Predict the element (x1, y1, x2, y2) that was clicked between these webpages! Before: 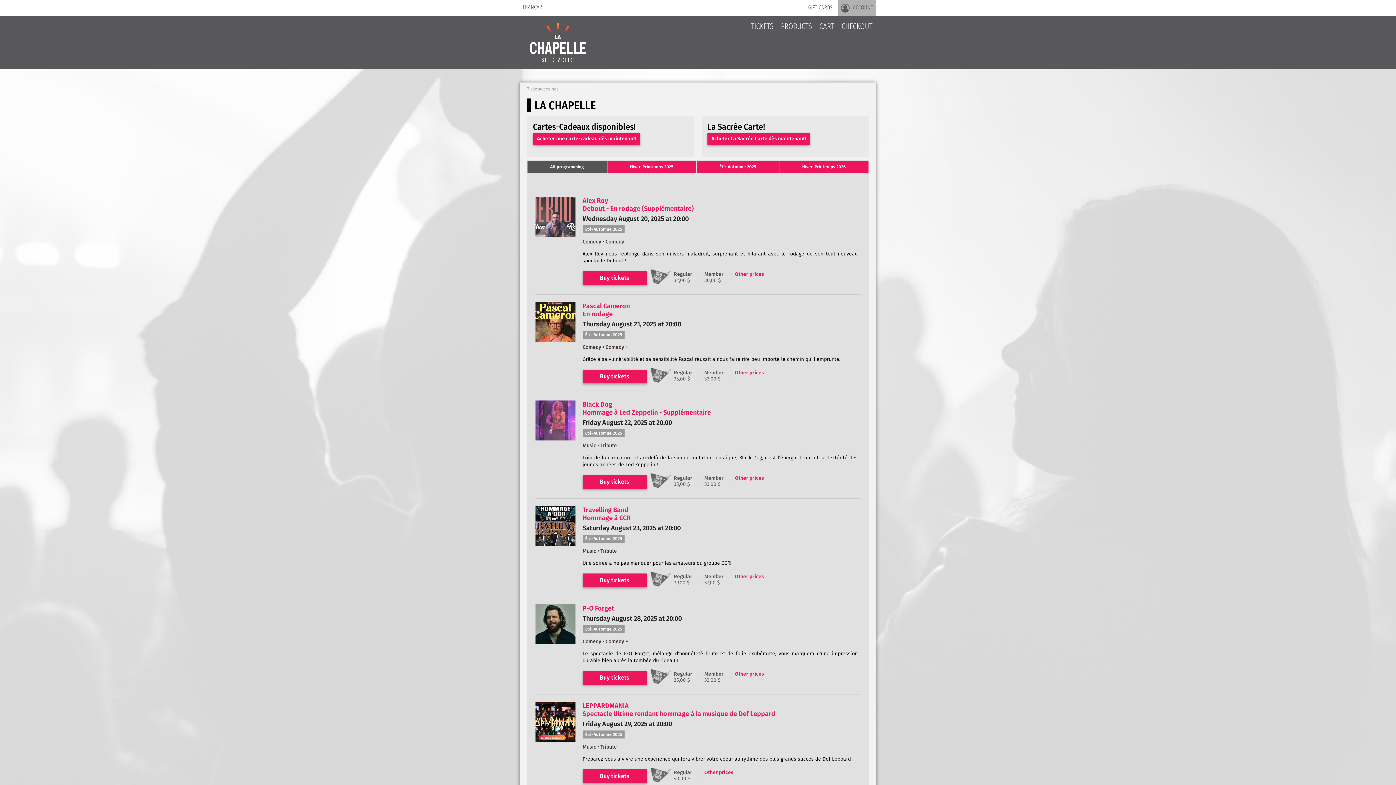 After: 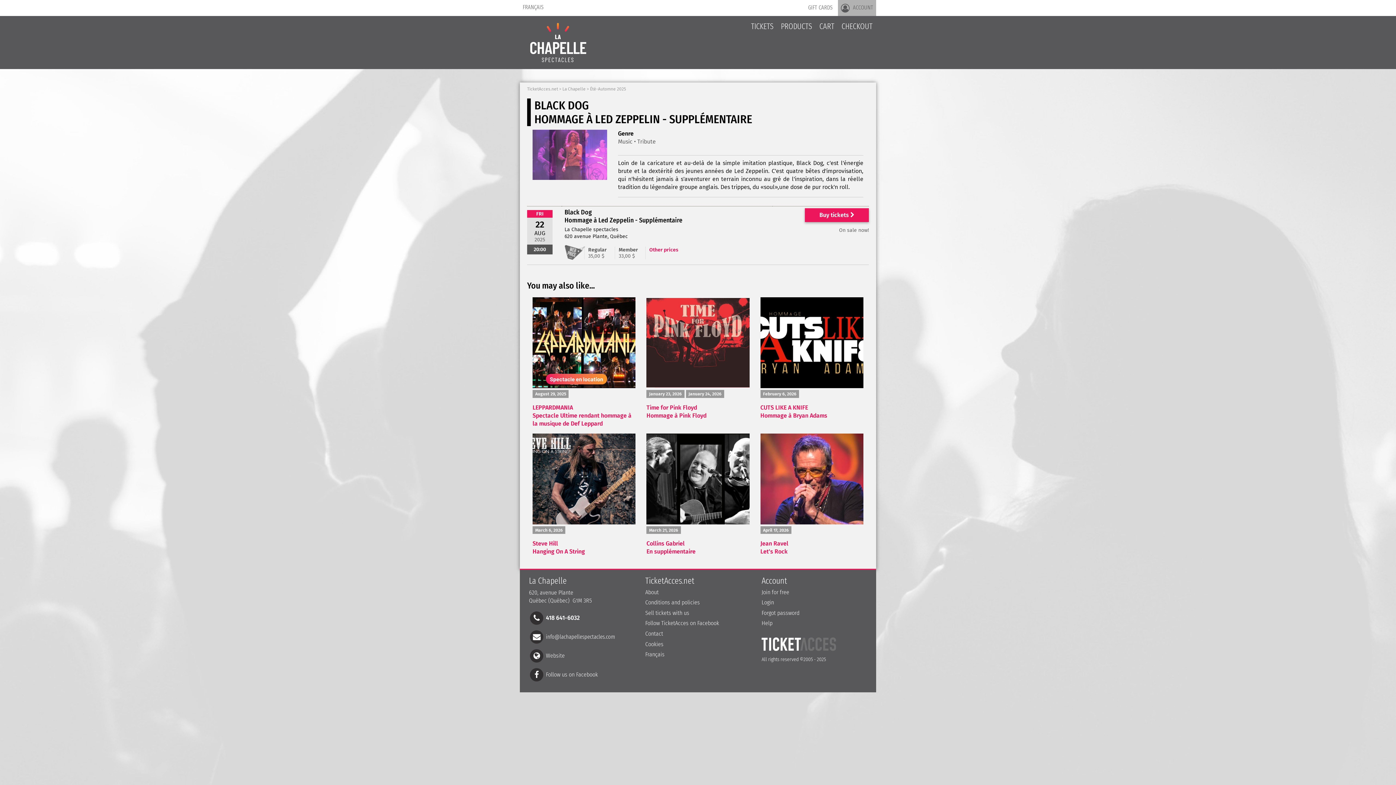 Action: label: Black Dog
Hommage à Led Zeppelin - Supplémentaire bbox: (582, 400, 711, 416)